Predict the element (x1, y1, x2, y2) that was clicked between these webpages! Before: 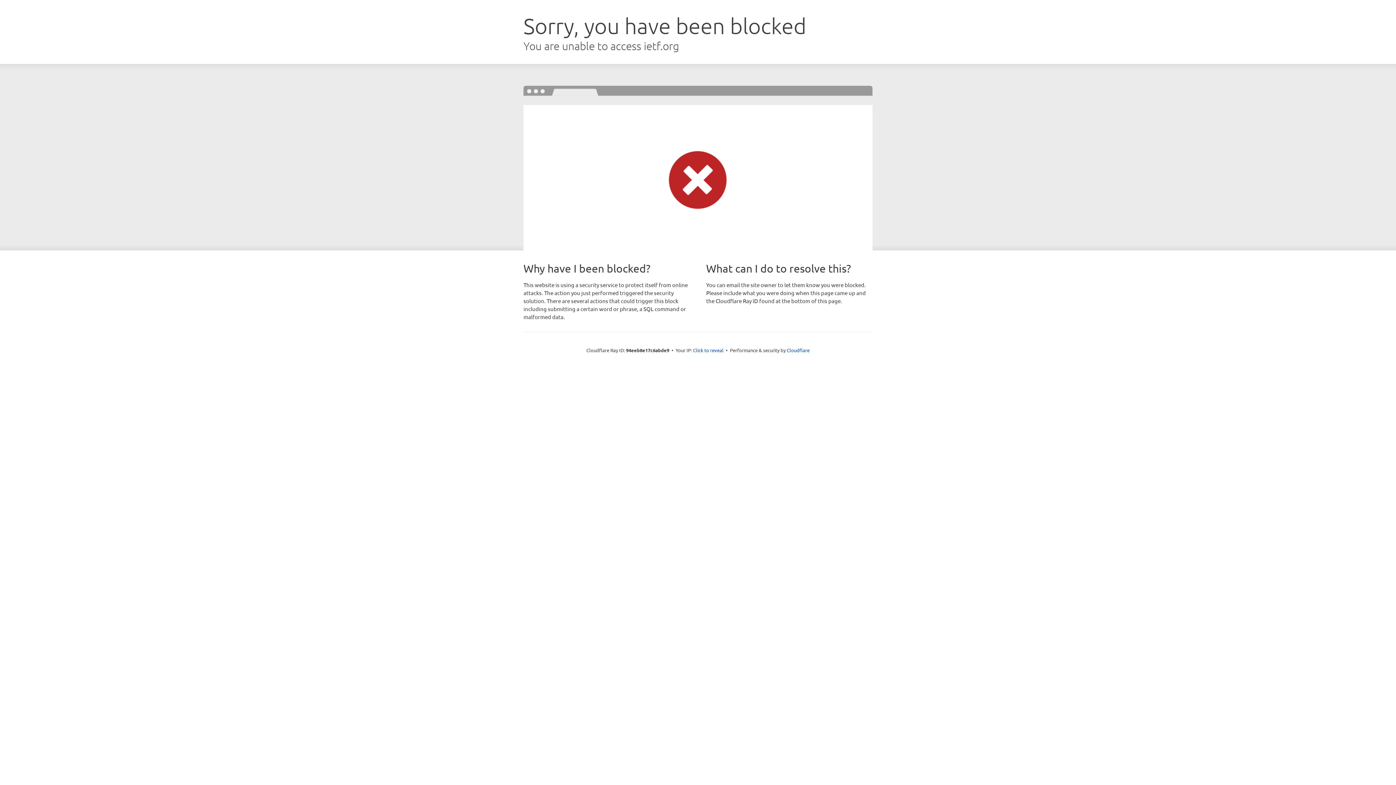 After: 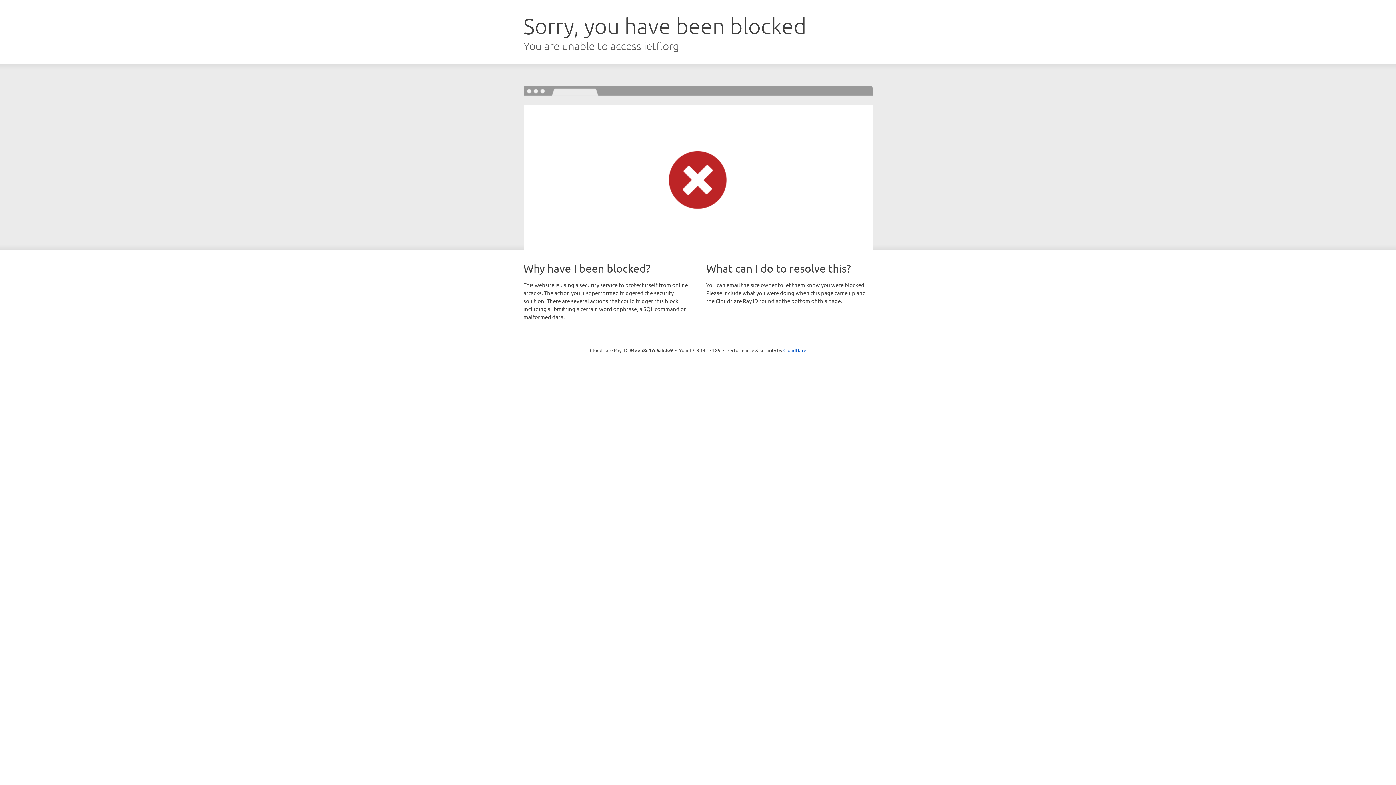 Action: bbox: (693, 346, 723, 353) label: Click to reveal